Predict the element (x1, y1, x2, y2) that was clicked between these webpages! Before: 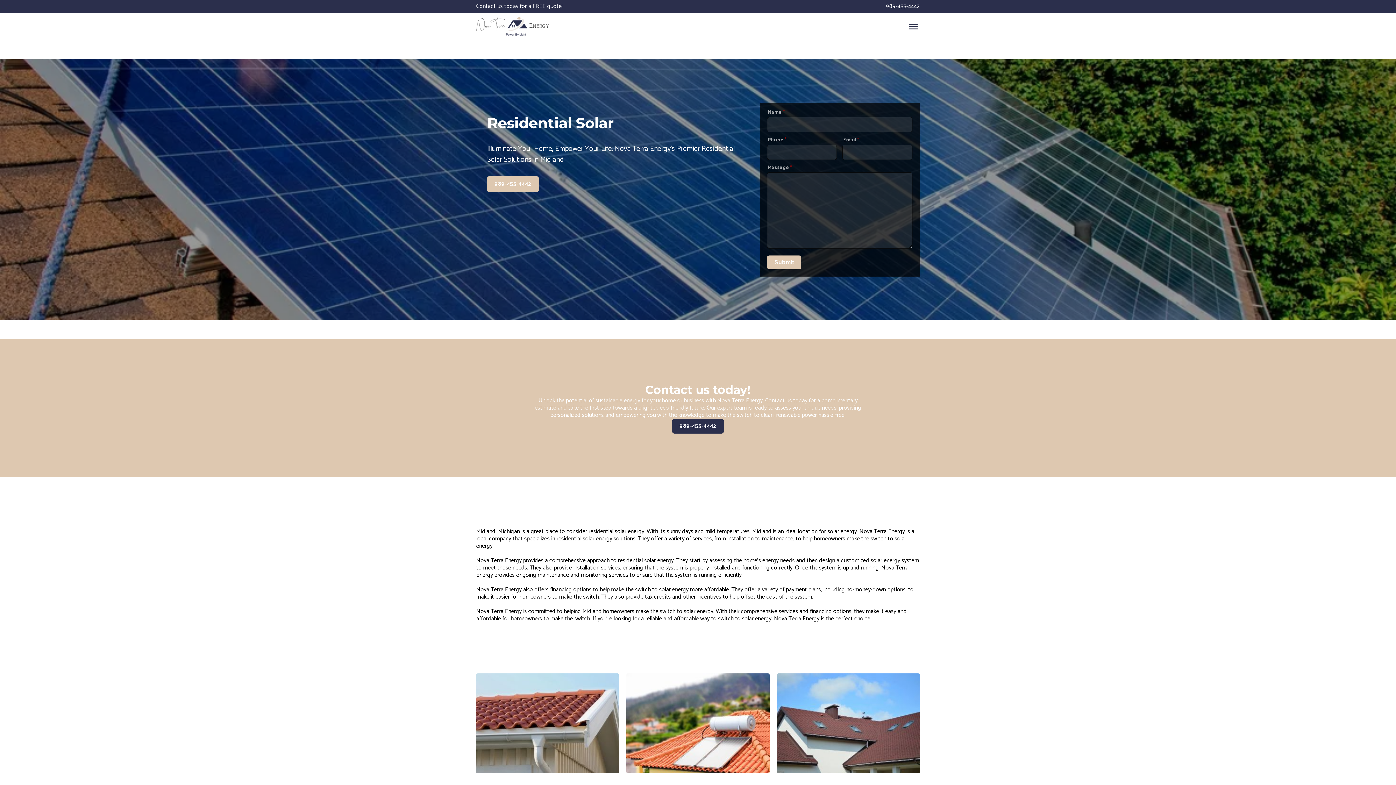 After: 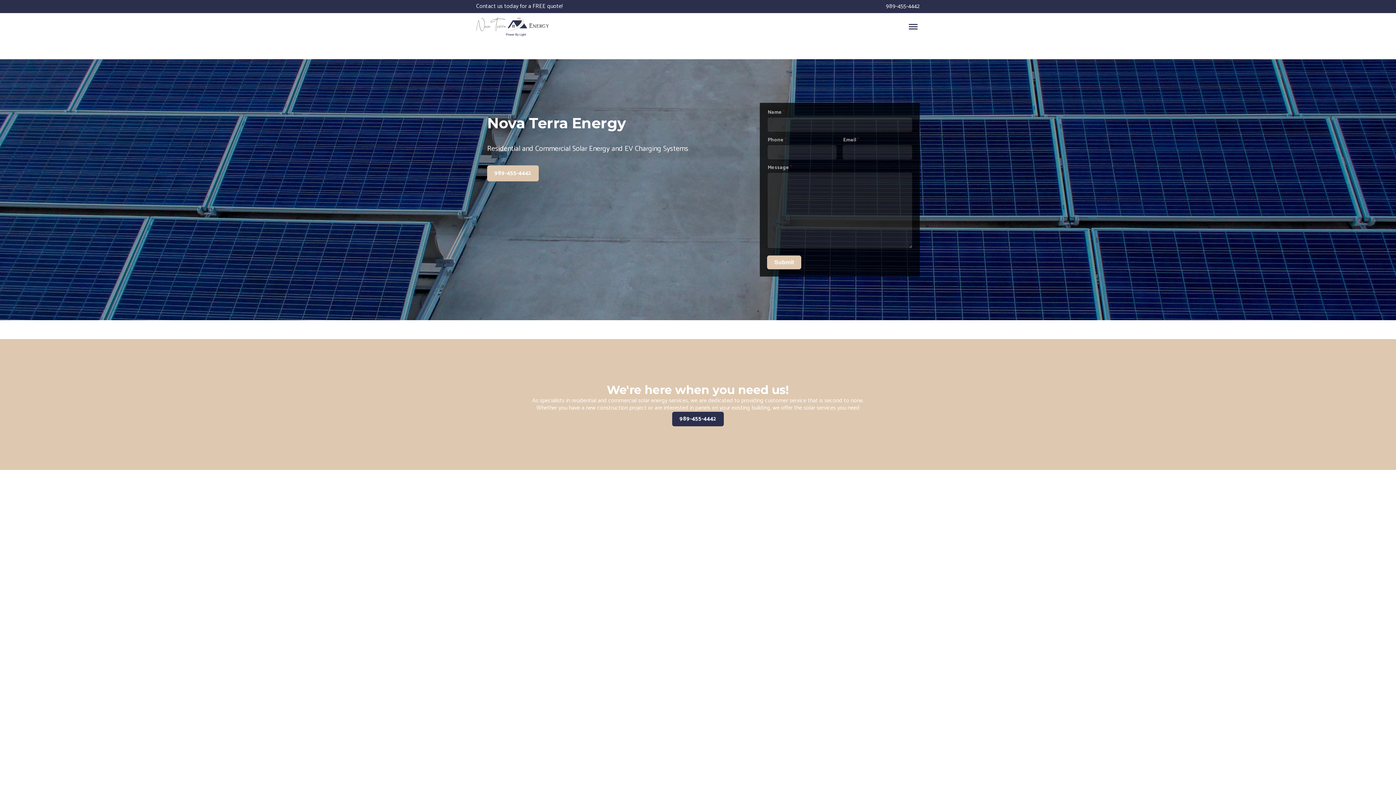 Action: bbox: (476, 13, 556, 40)